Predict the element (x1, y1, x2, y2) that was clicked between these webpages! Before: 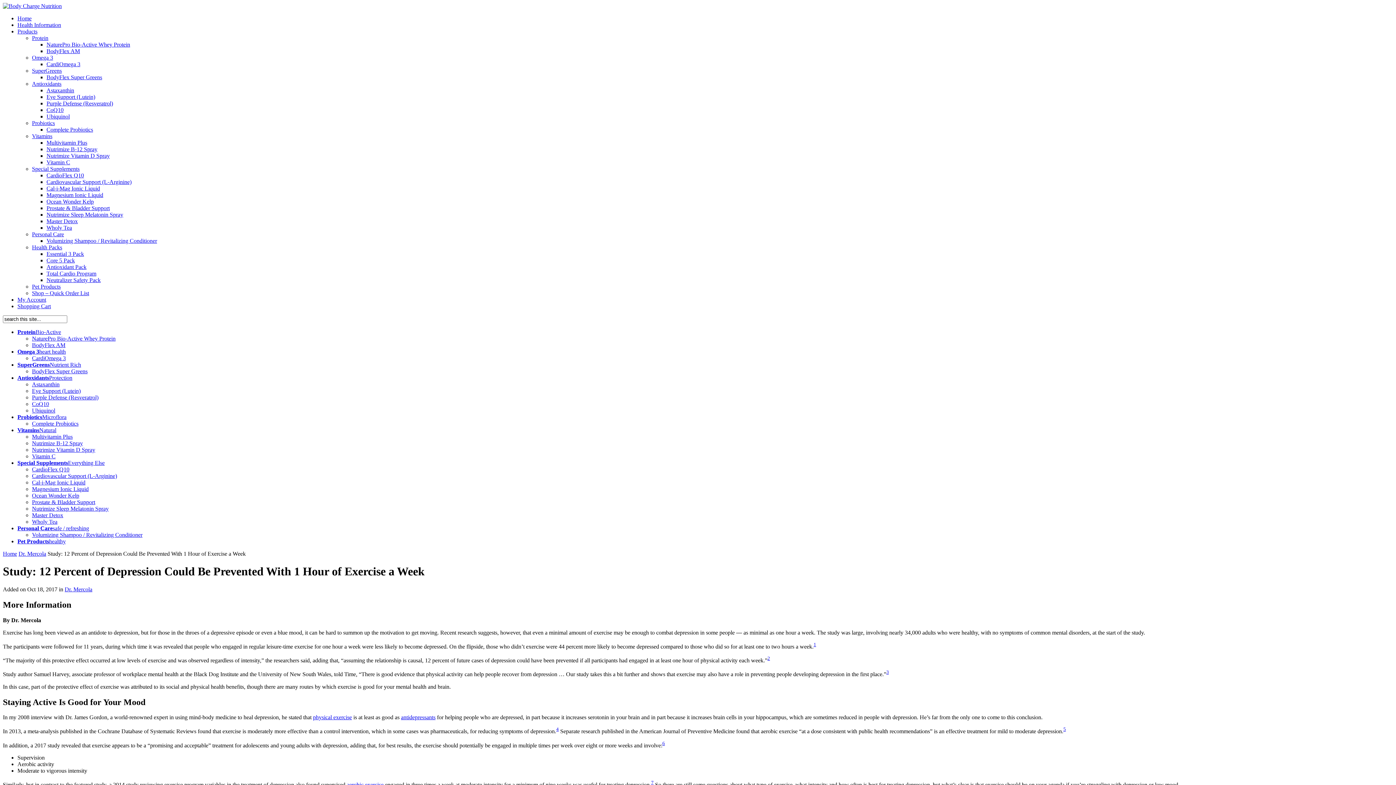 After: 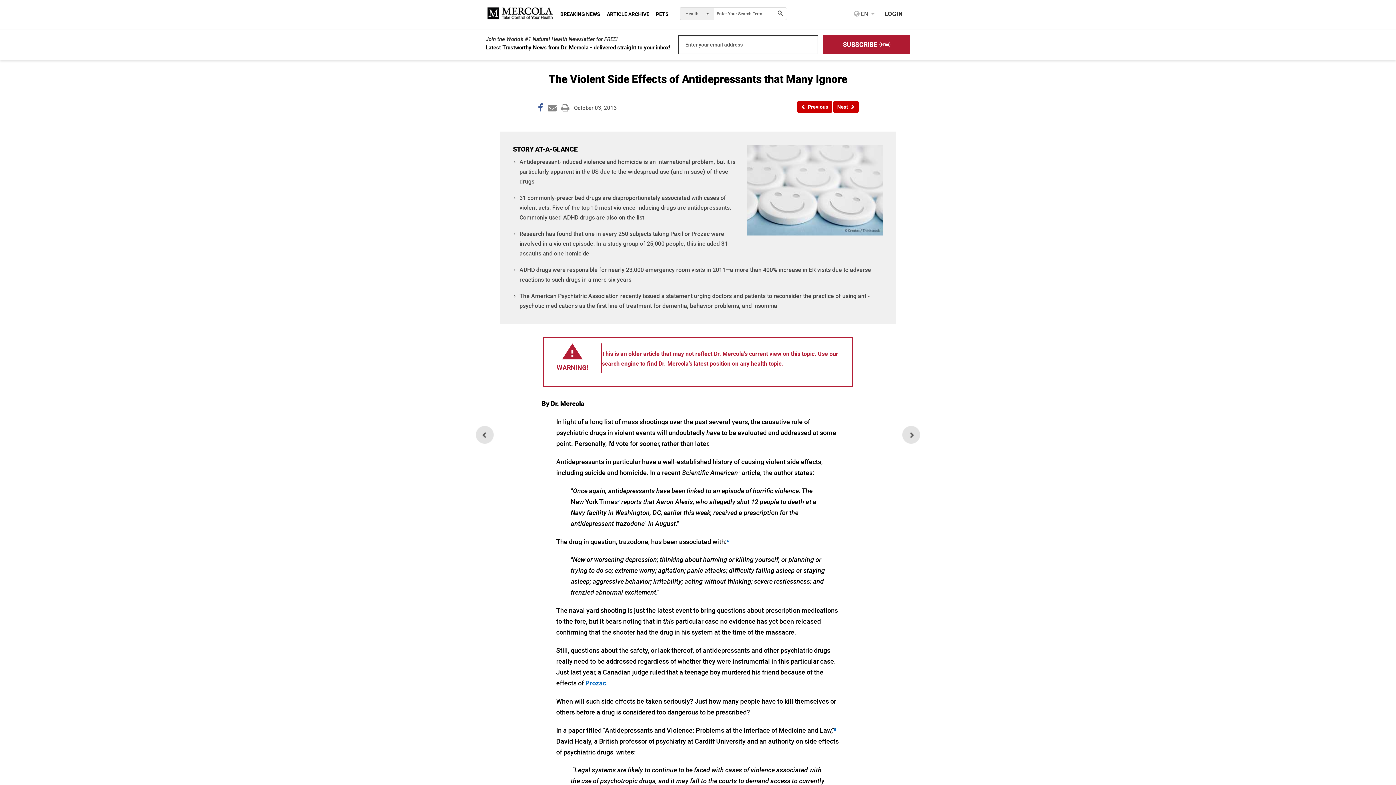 Action: bbox: (401, 714, 435, 720) label: antidepressants